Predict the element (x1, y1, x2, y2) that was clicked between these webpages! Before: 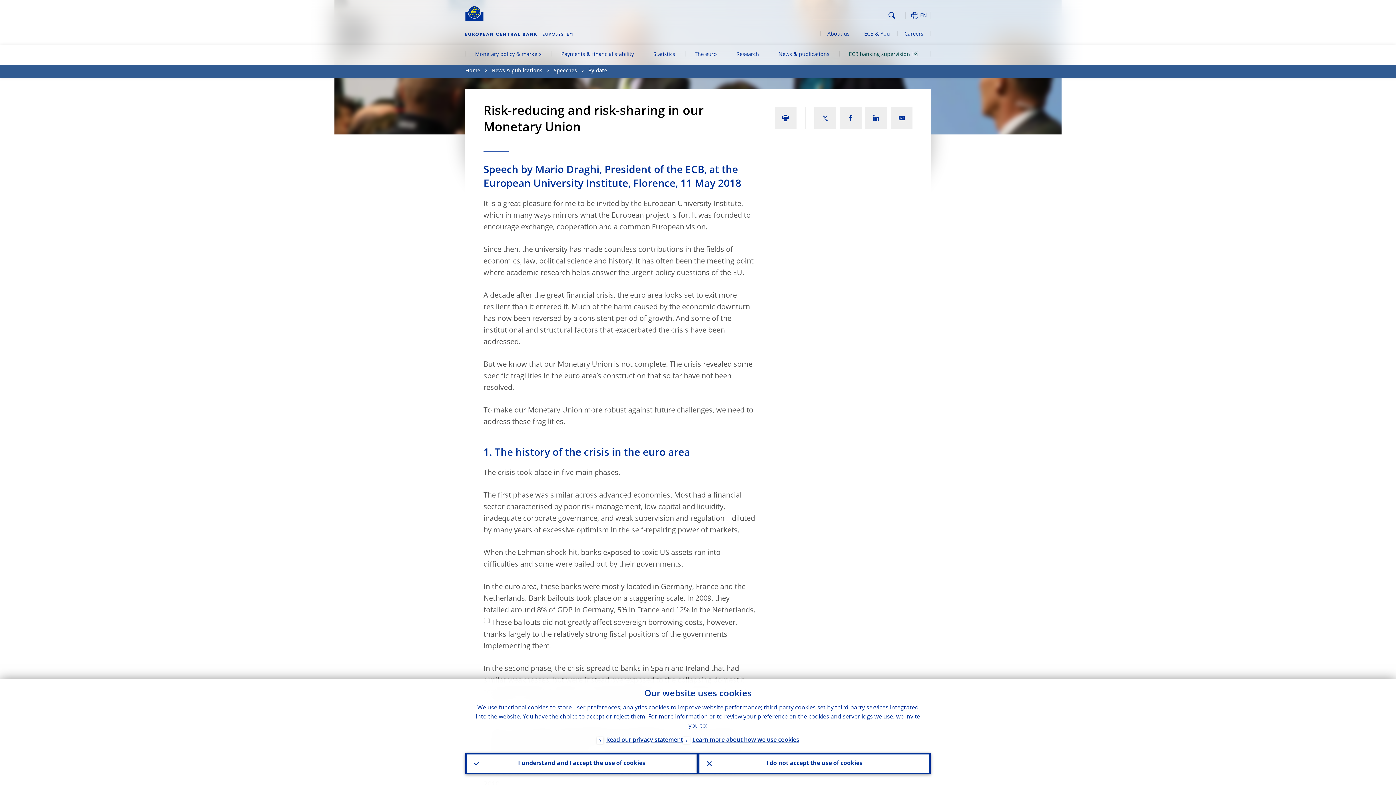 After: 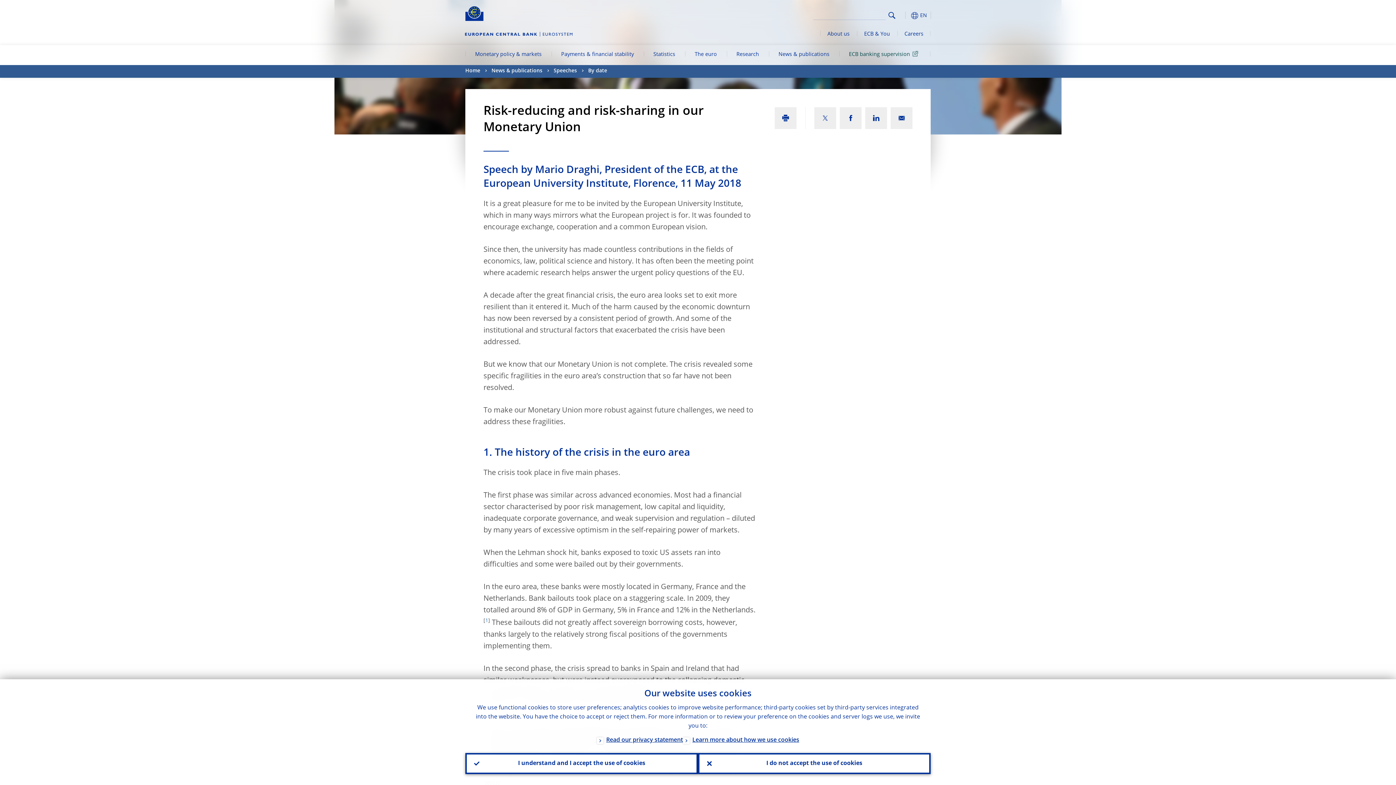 Action: label: Search bbox: (886, 9, 898, 21)